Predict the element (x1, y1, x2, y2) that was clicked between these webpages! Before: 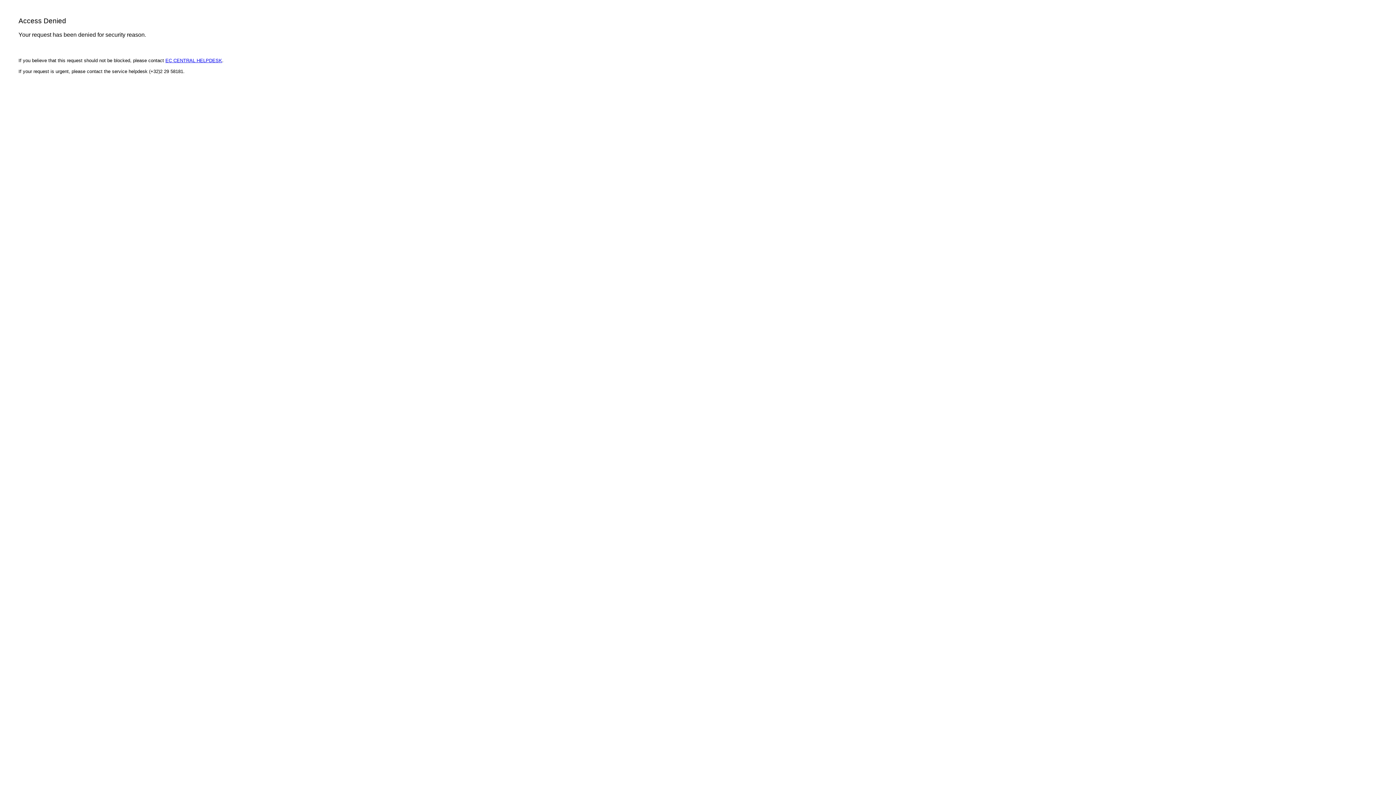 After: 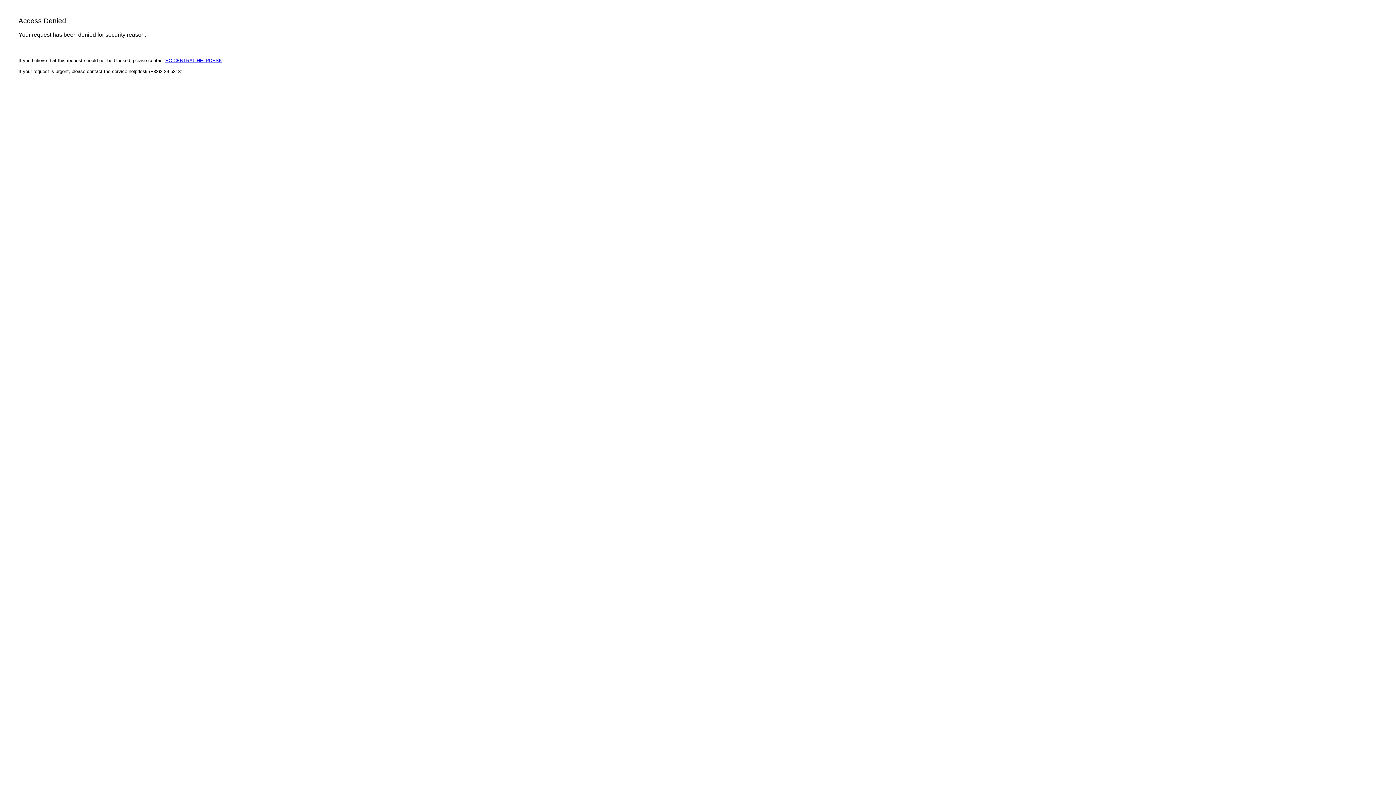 Action: bbox: (165, 57, 222, 63) label: EC CENTRAL HELPDESK